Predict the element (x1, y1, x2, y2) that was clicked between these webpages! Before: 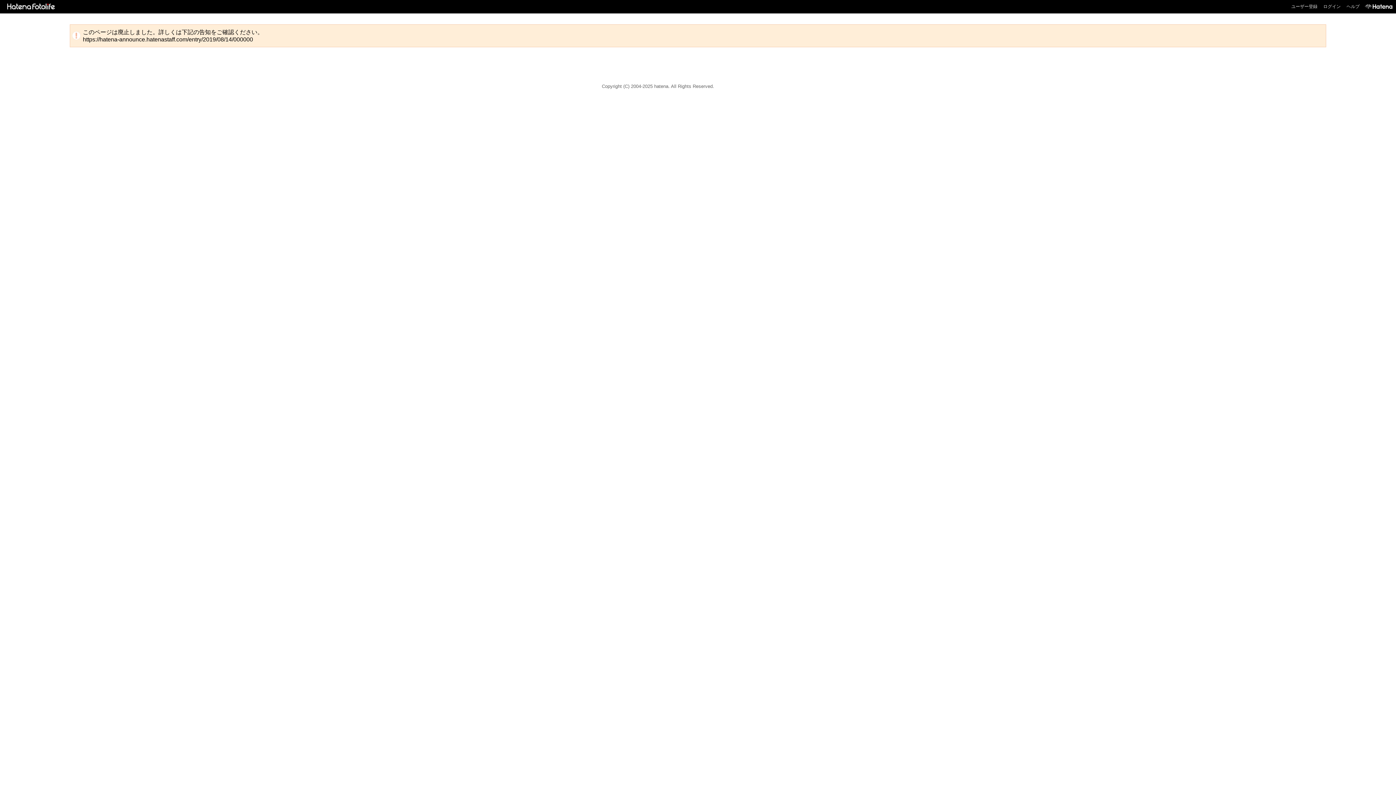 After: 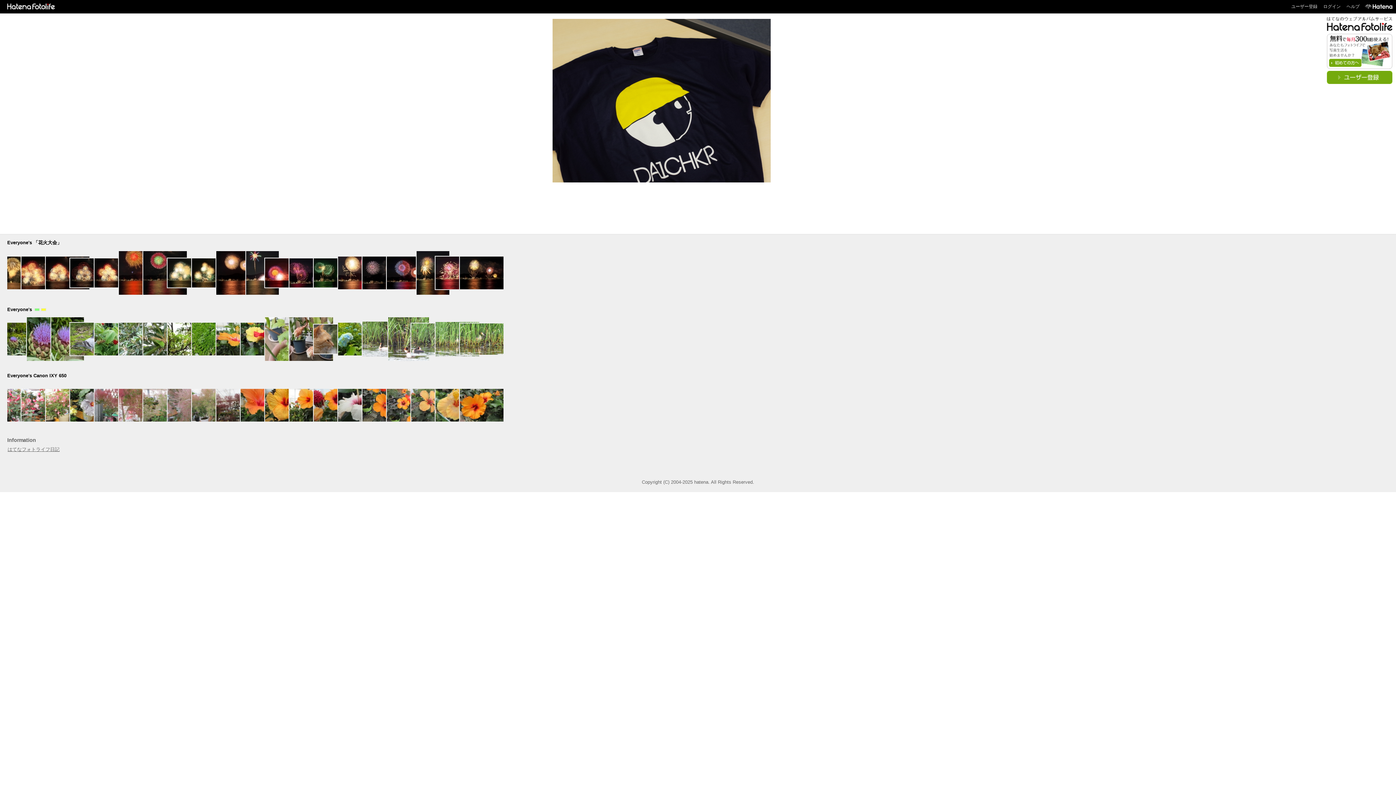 Action: bbox: (2, 3, 56, 8)